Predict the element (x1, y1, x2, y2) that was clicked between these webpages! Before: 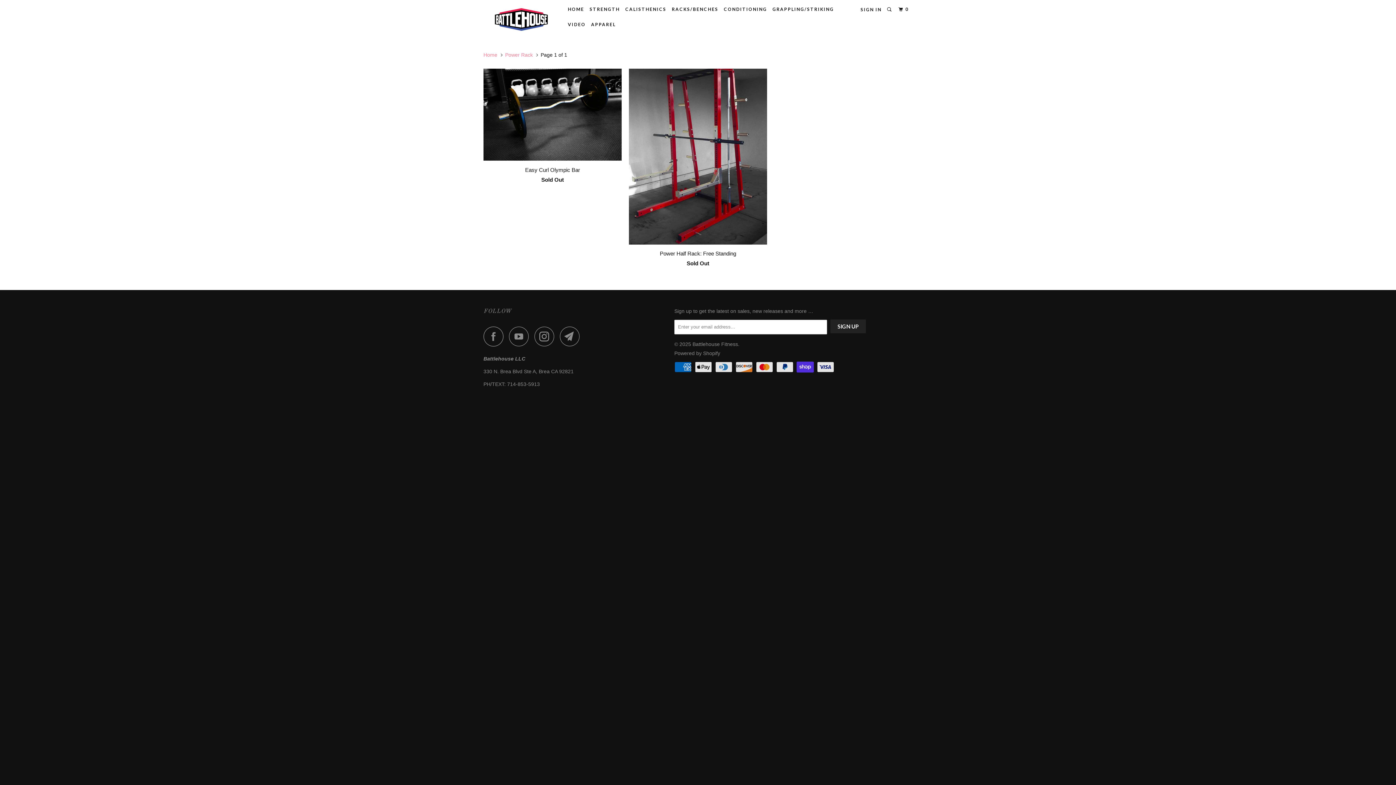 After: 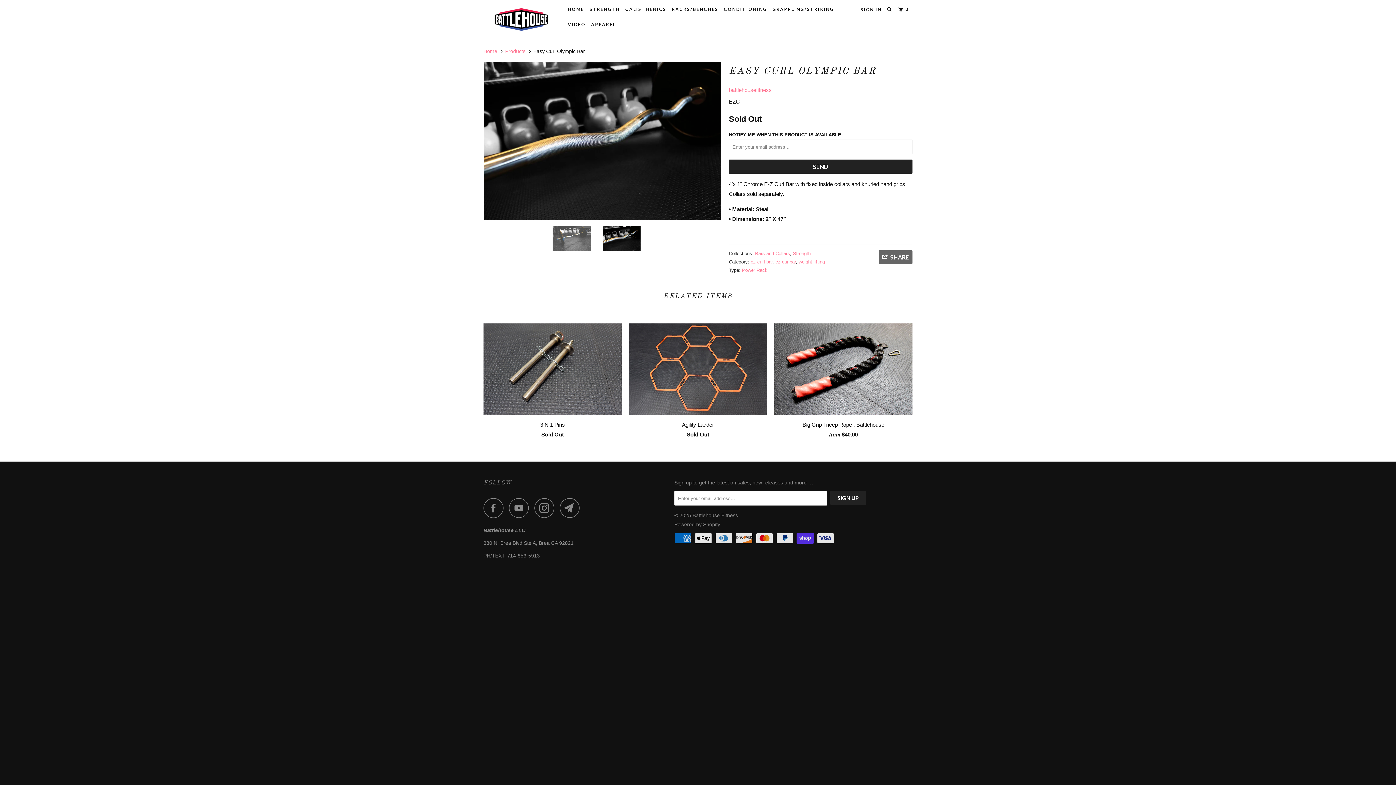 Action: bbox: (483, 68, 621, 187) label: Easy Curl Olympic Bar
Sold Out